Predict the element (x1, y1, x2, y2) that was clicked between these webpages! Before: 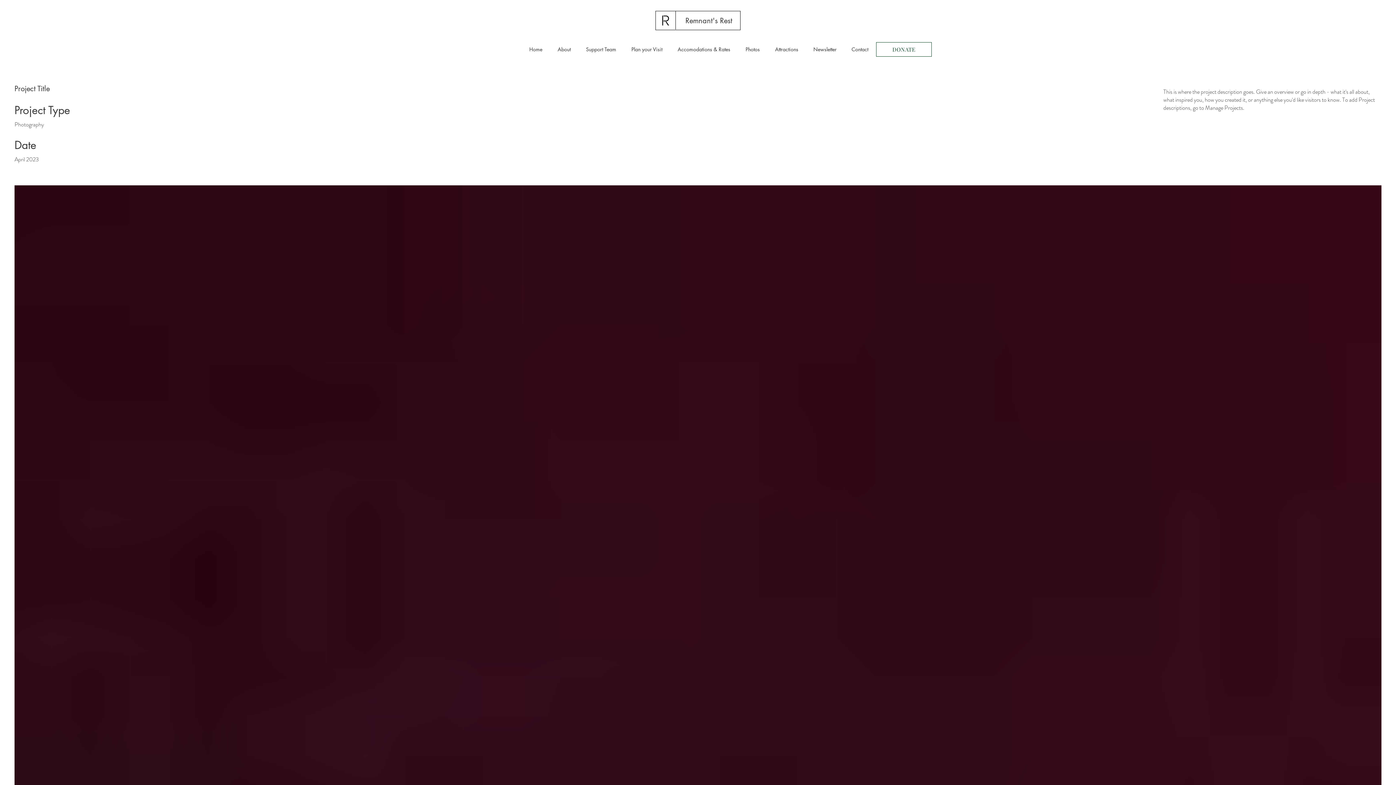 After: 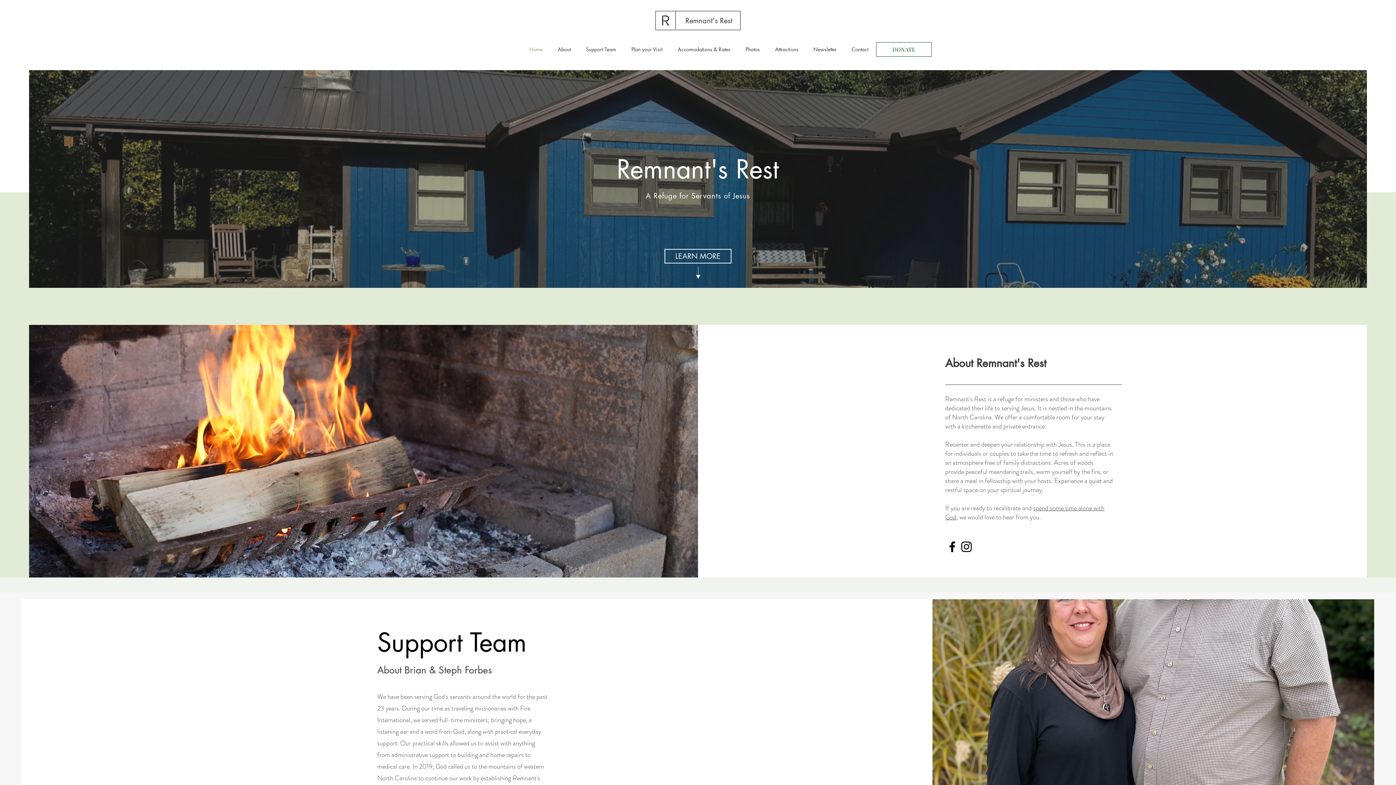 Action: label: Remnant's Rest bbox: (680, 13, 738, 28)